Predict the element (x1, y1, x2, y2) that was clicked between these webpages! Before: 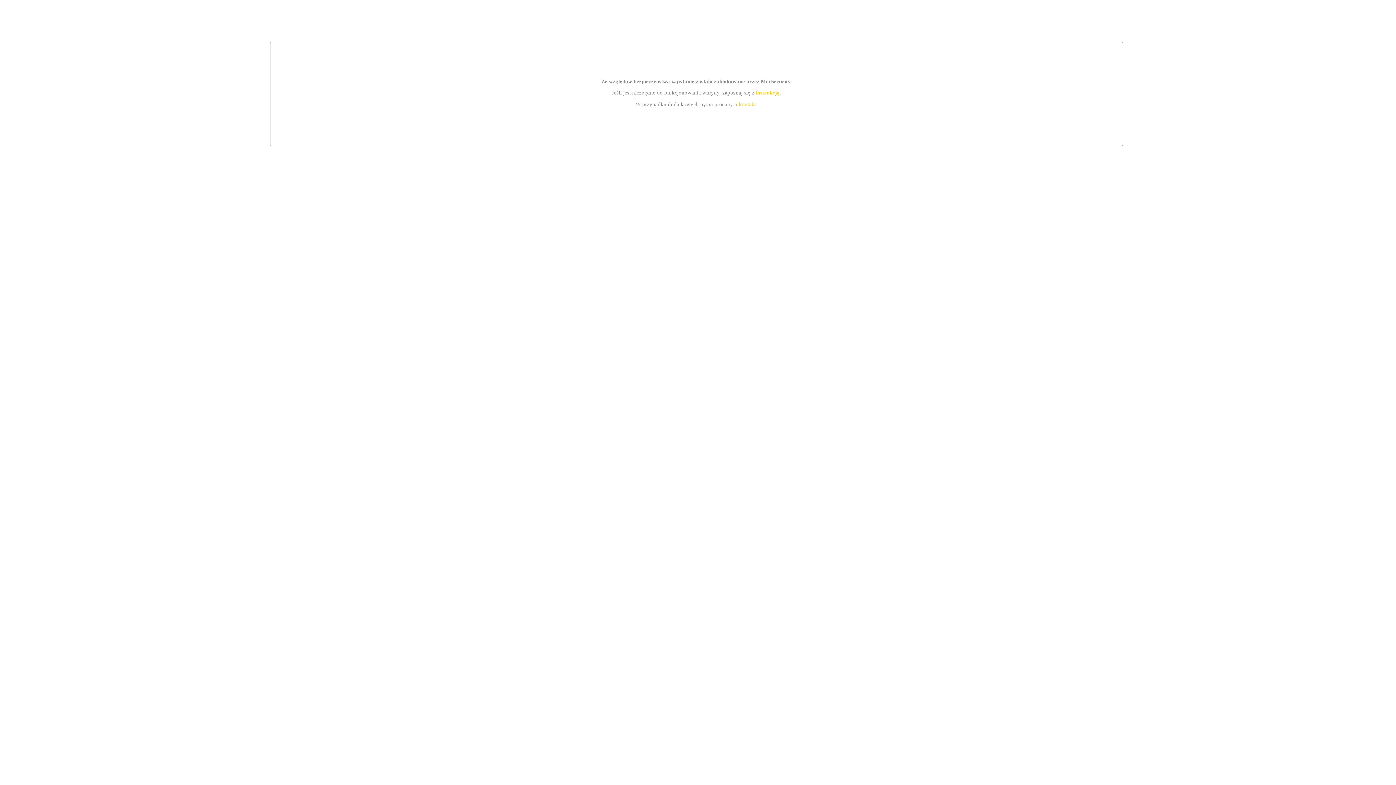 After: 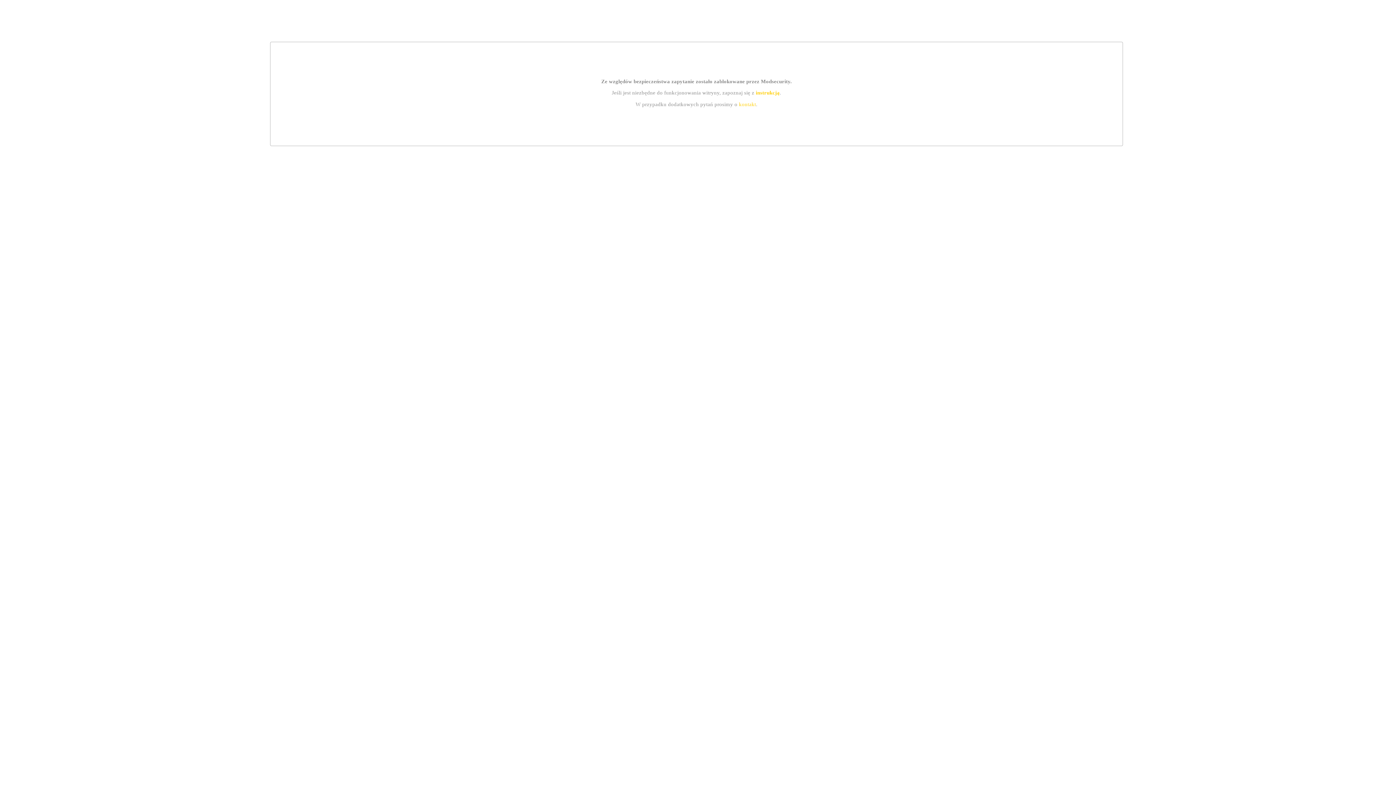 Action: label: instrukcją bbox: (755, 89, 779, 95)